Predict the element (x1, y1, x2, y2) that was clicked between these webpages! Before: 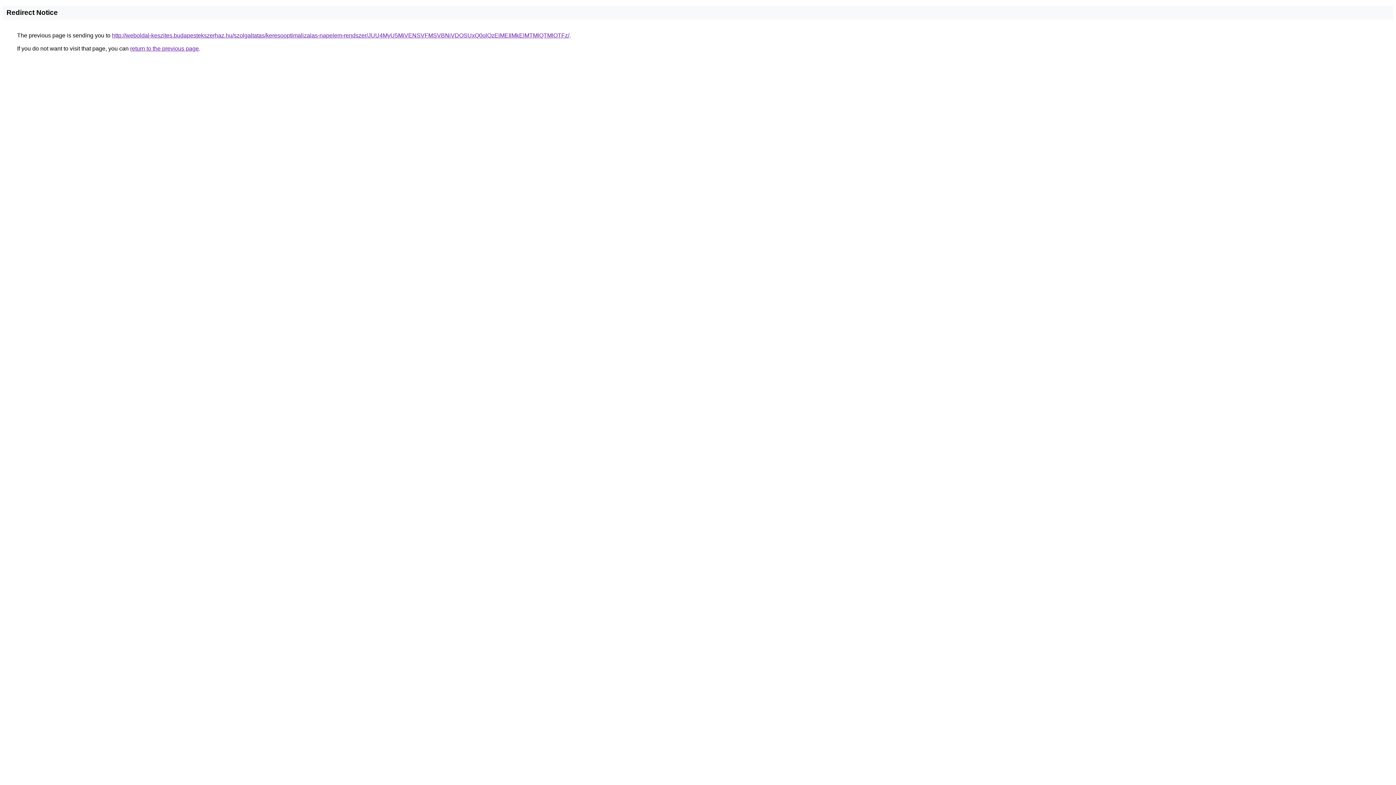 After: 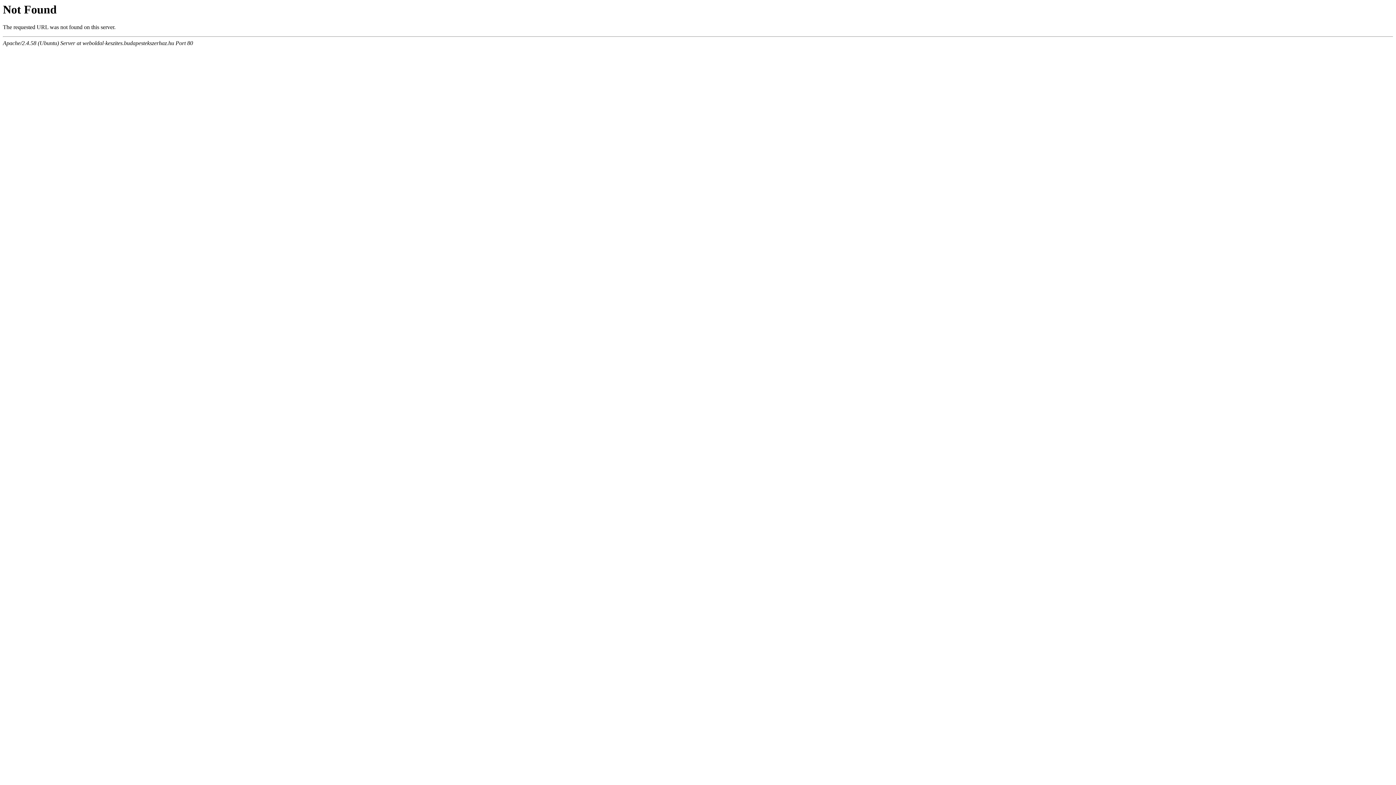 Action: bbox: (112, 32, 569, 38) label: http://weboldal-keszites.budapestekszerhaz.hu/szolgaltatas/keresooptimalizalas-napelem-rendszer/JUU4MyU5MiVENSVFMSVBNiVDOSUxQ0olQzElMEIlMkElMTMlQTMlOTFz/